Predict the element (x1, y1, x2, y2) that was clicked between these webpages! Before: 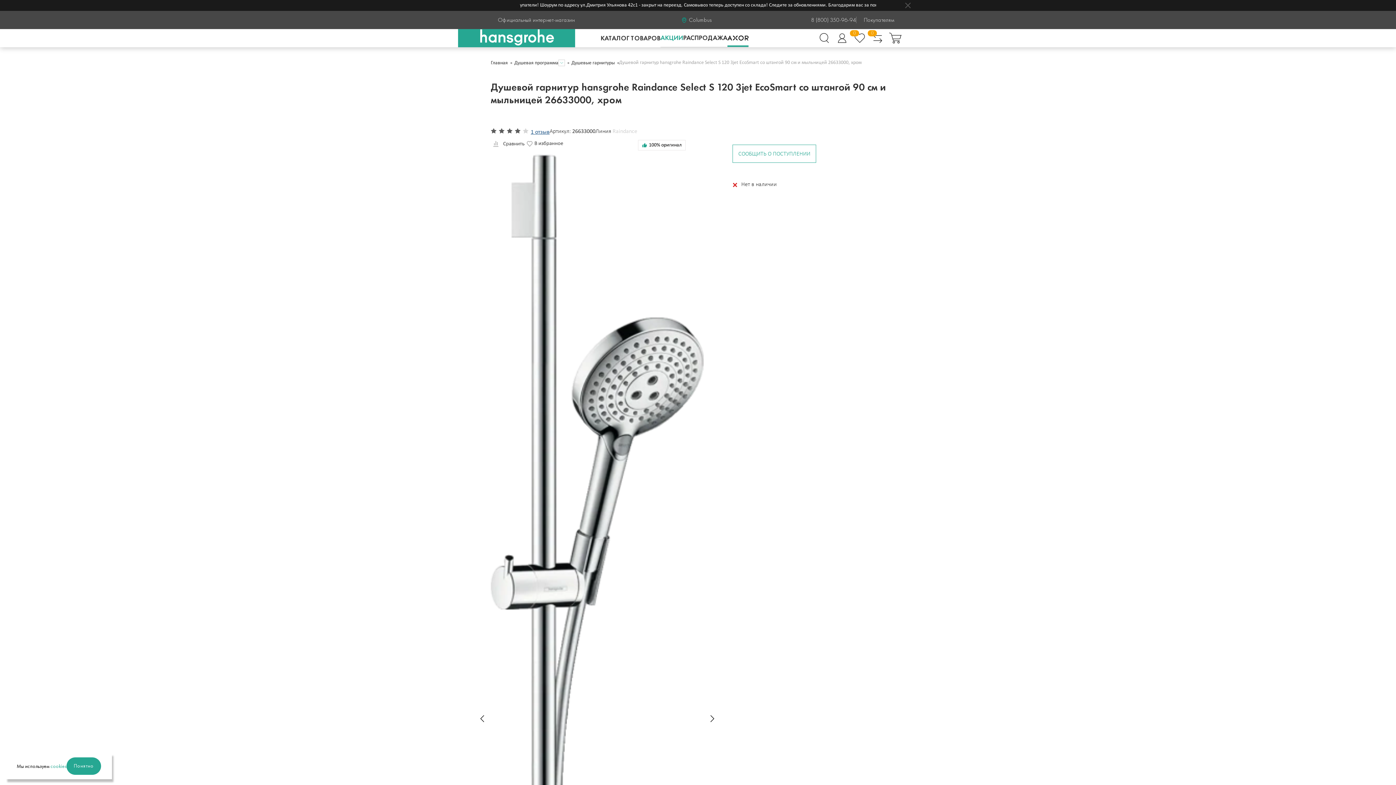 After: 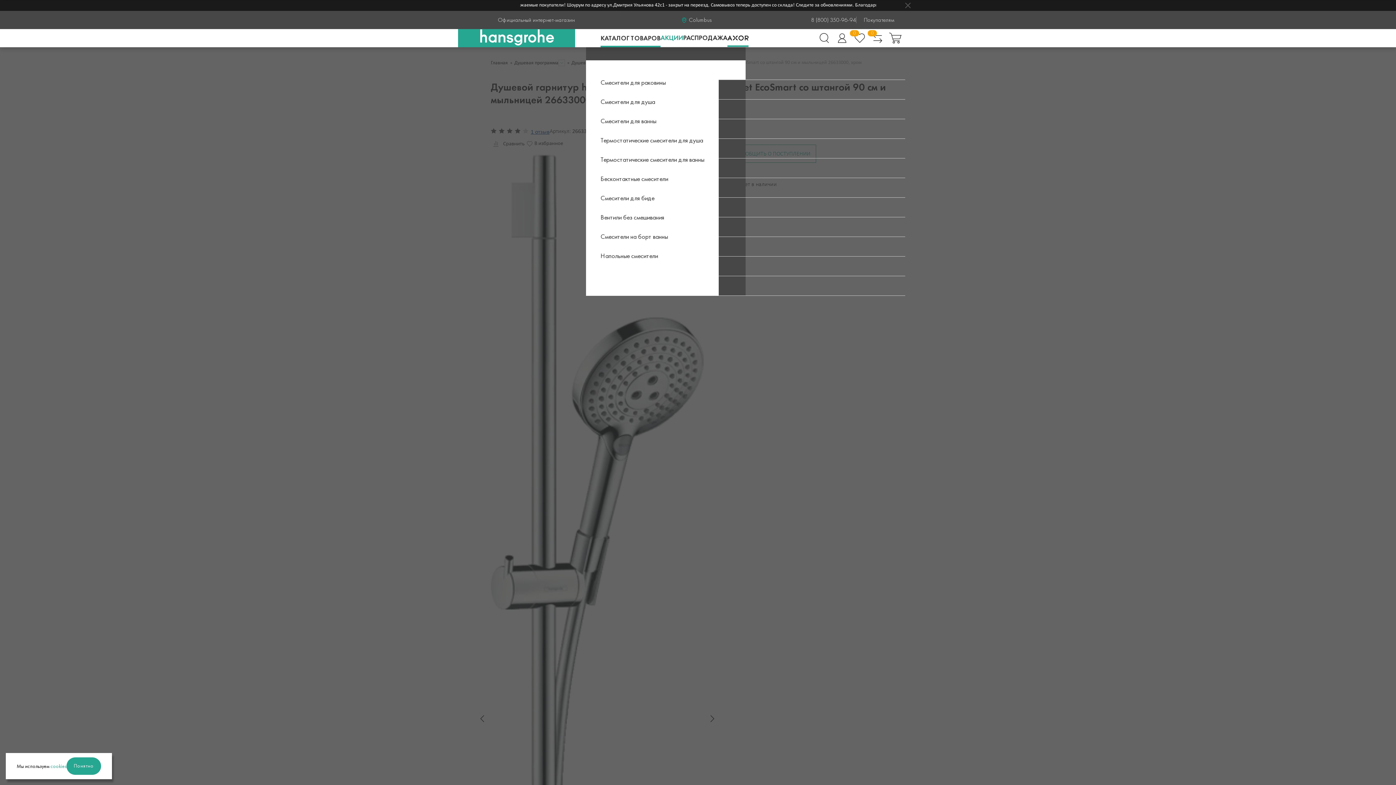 Action: bbox: (600, 29, 660, 47) label: КАТАЛОГ ТОВАРОВ